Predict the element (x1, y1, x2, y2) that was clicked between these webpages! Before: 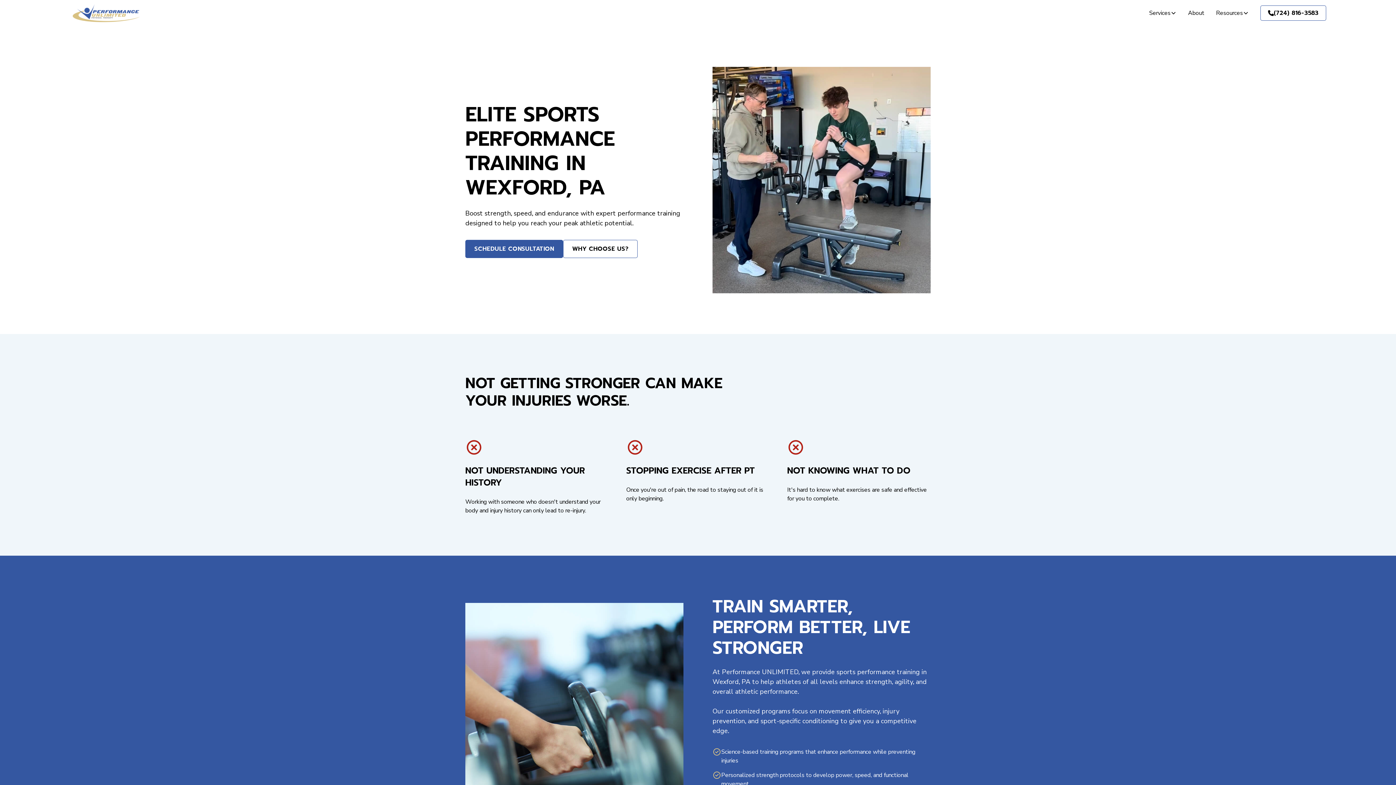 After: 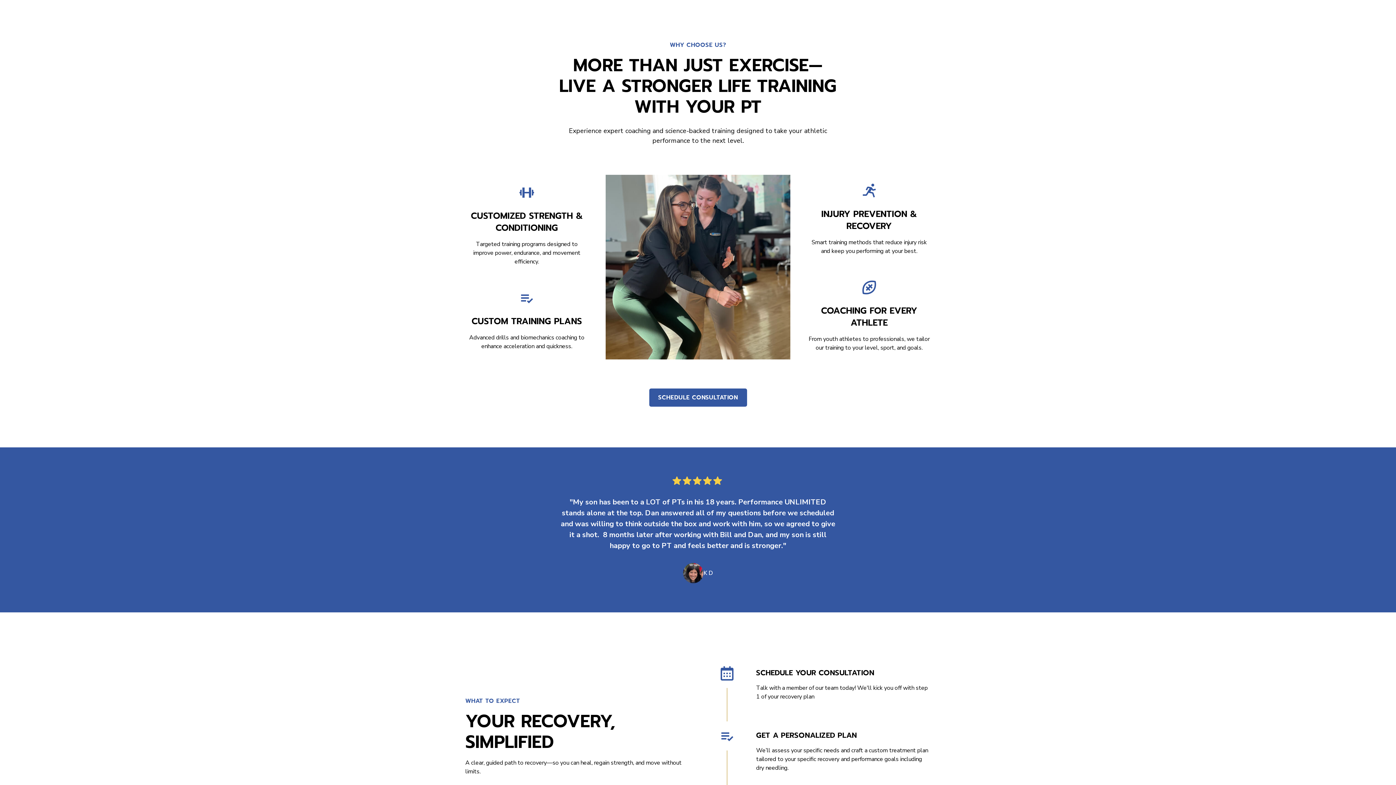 Action: bbox: (563, 239, 637, 258) label: WHY CHOOSE US?